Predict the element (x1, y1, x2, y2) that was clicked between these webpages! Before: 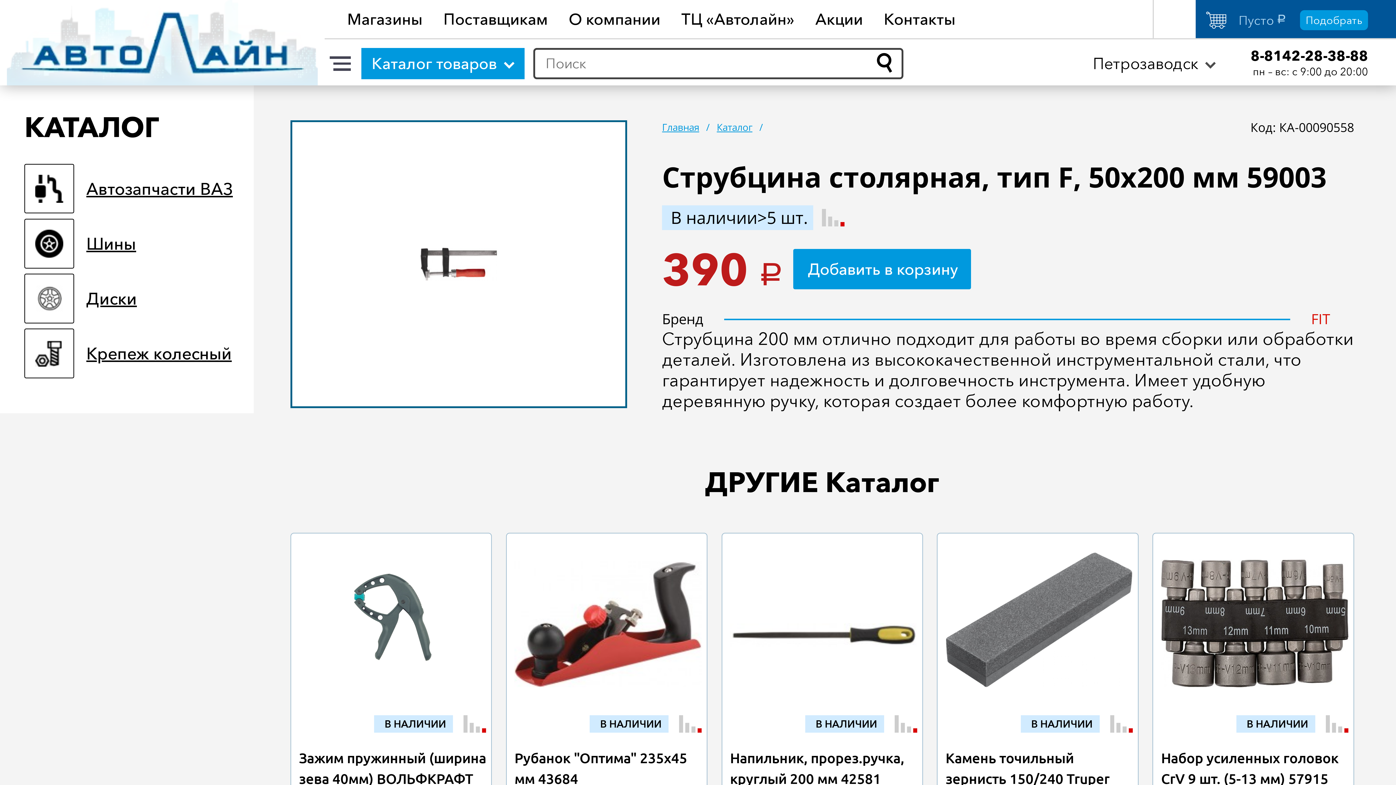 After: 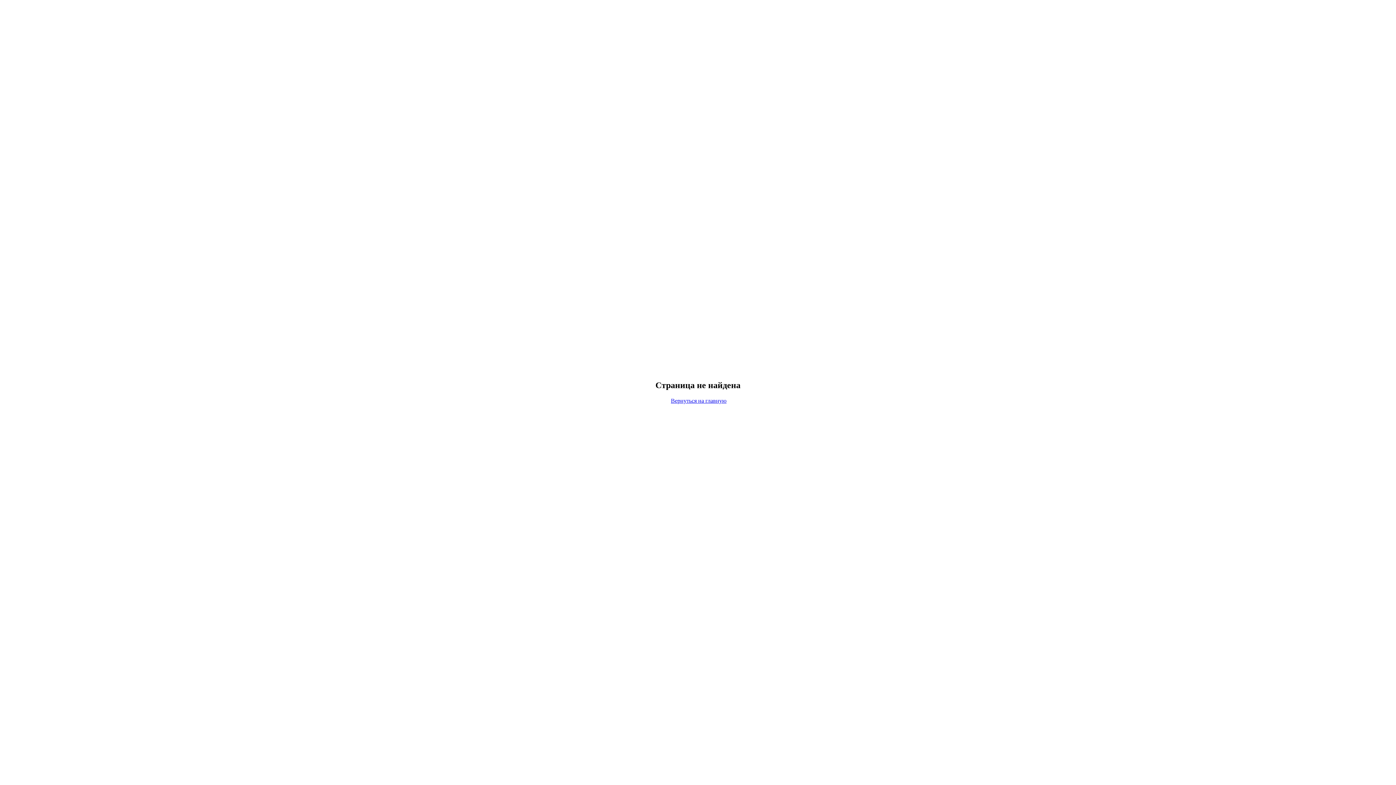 Action: bbox: (299, 548, 486, 687)